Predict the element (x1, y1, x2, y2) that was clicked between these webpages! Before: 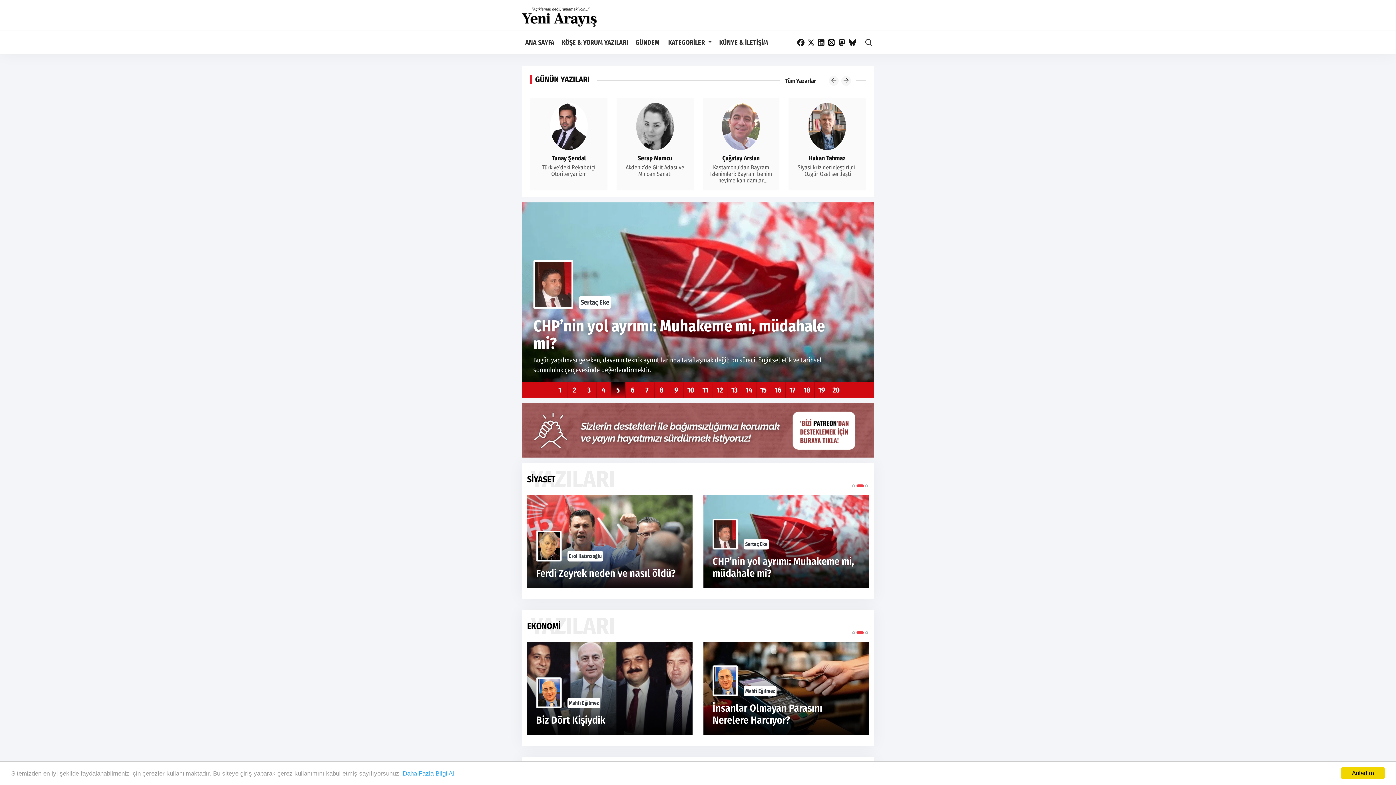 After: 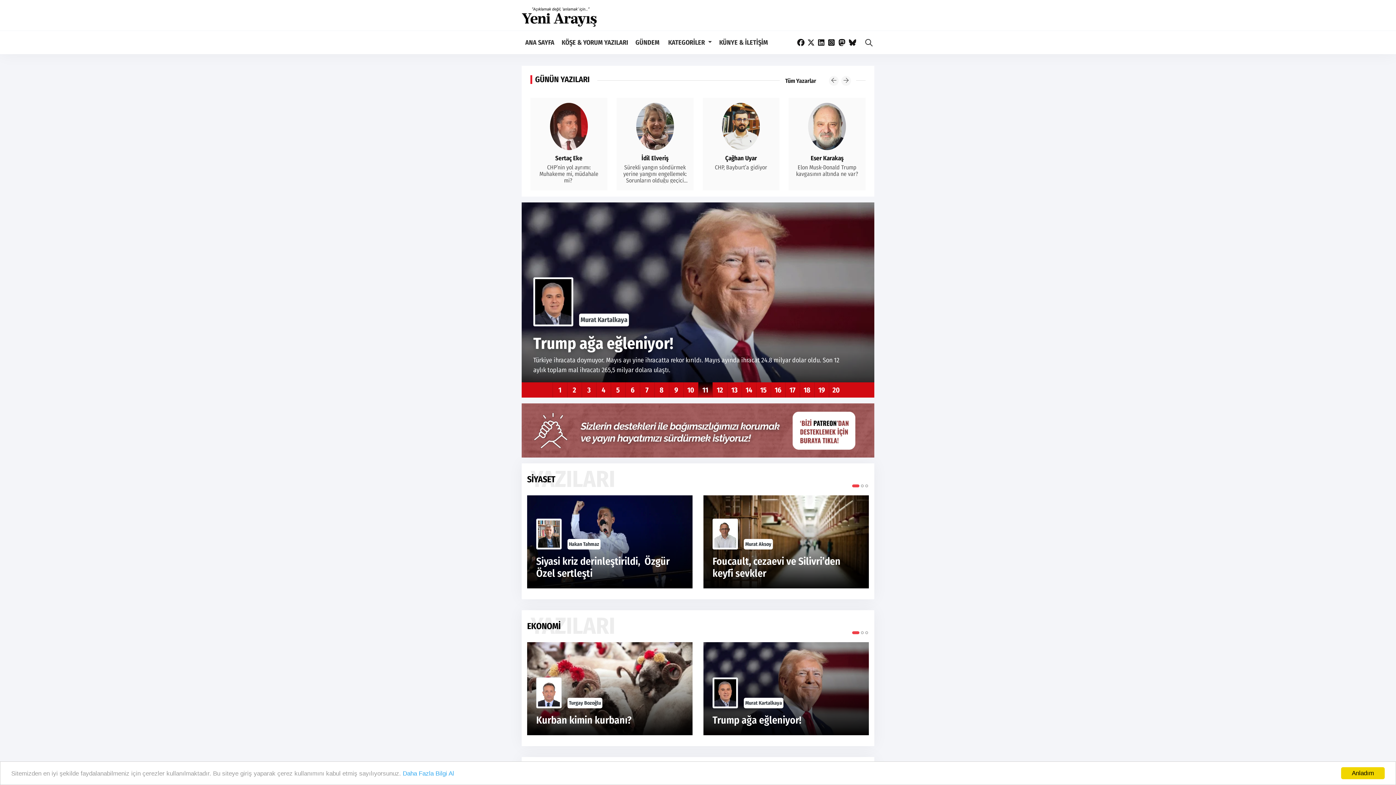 Action: bbox: (722, 120, 760, 126)